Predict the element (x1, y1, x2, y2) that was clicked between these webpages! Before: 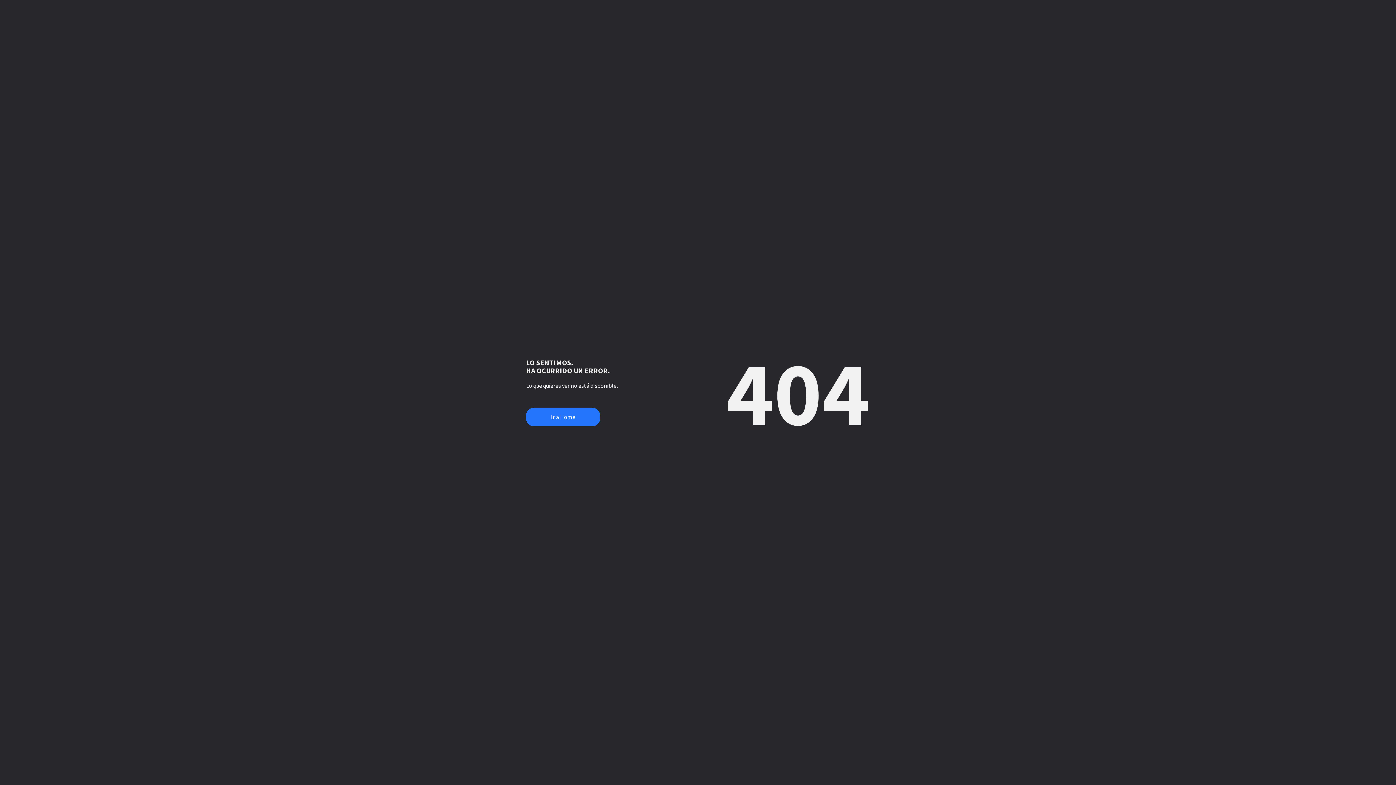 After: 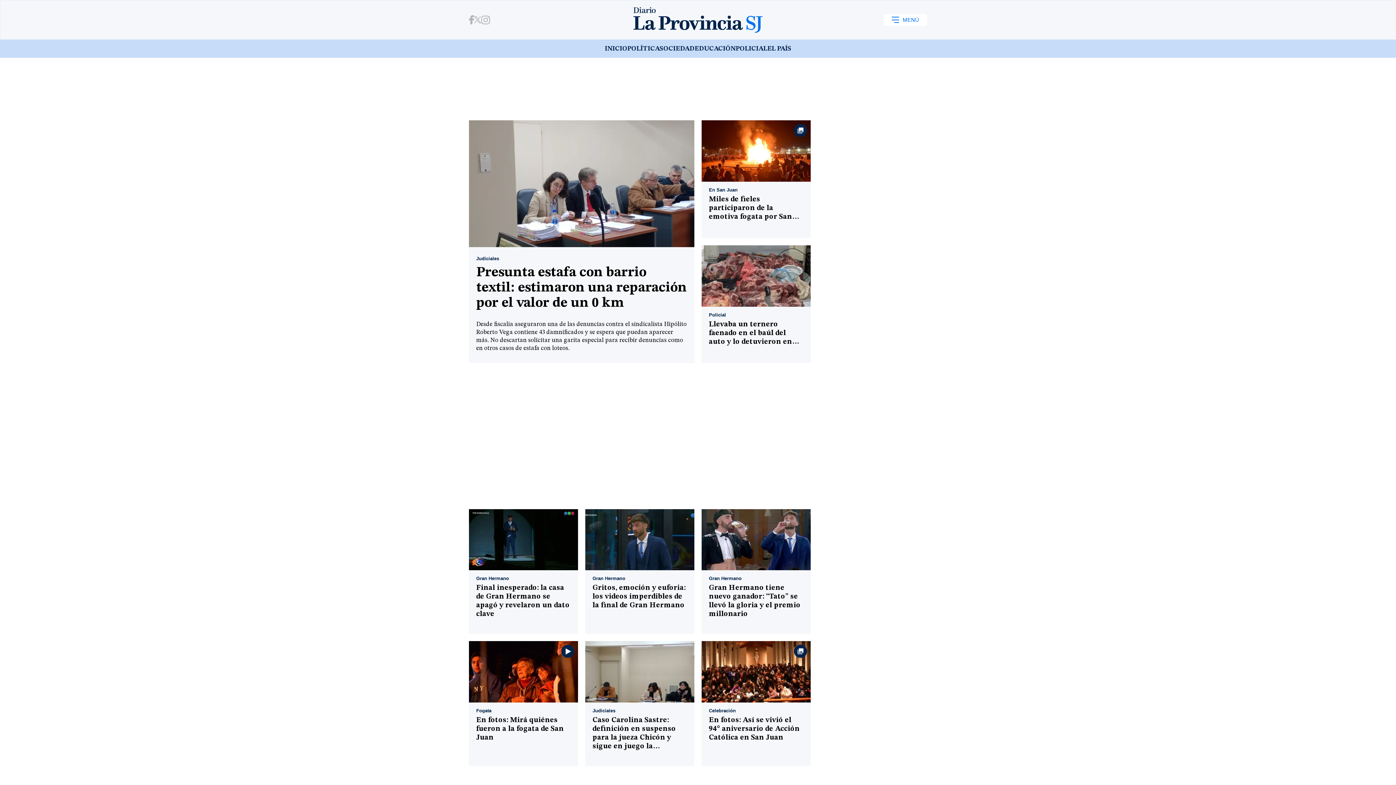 Action: label: Ir a Home bbox: (526, 408, 600, 426)